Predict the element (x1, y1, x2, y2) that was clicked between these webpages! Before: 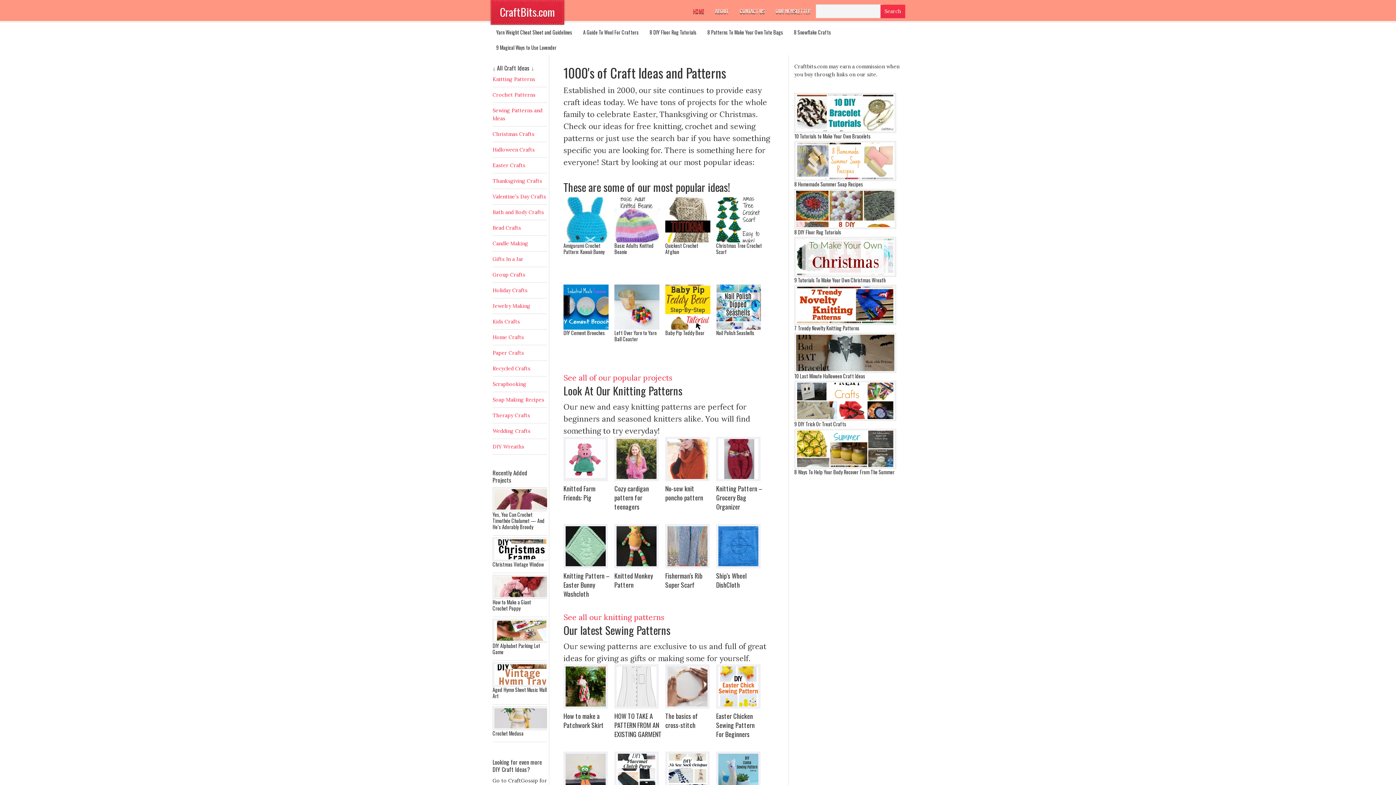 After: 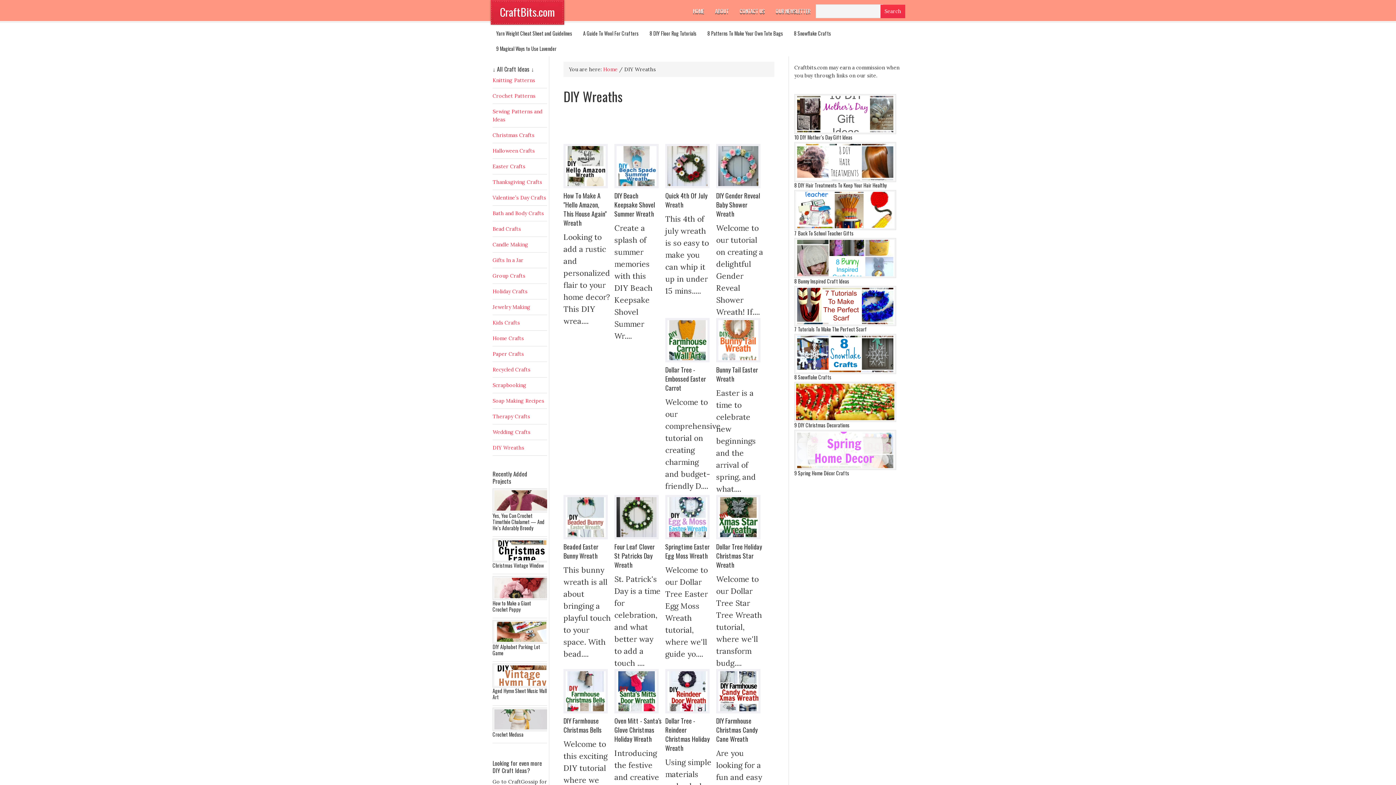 Action: label: DIY Wreaths bbox: (492, 443, 524, 450)